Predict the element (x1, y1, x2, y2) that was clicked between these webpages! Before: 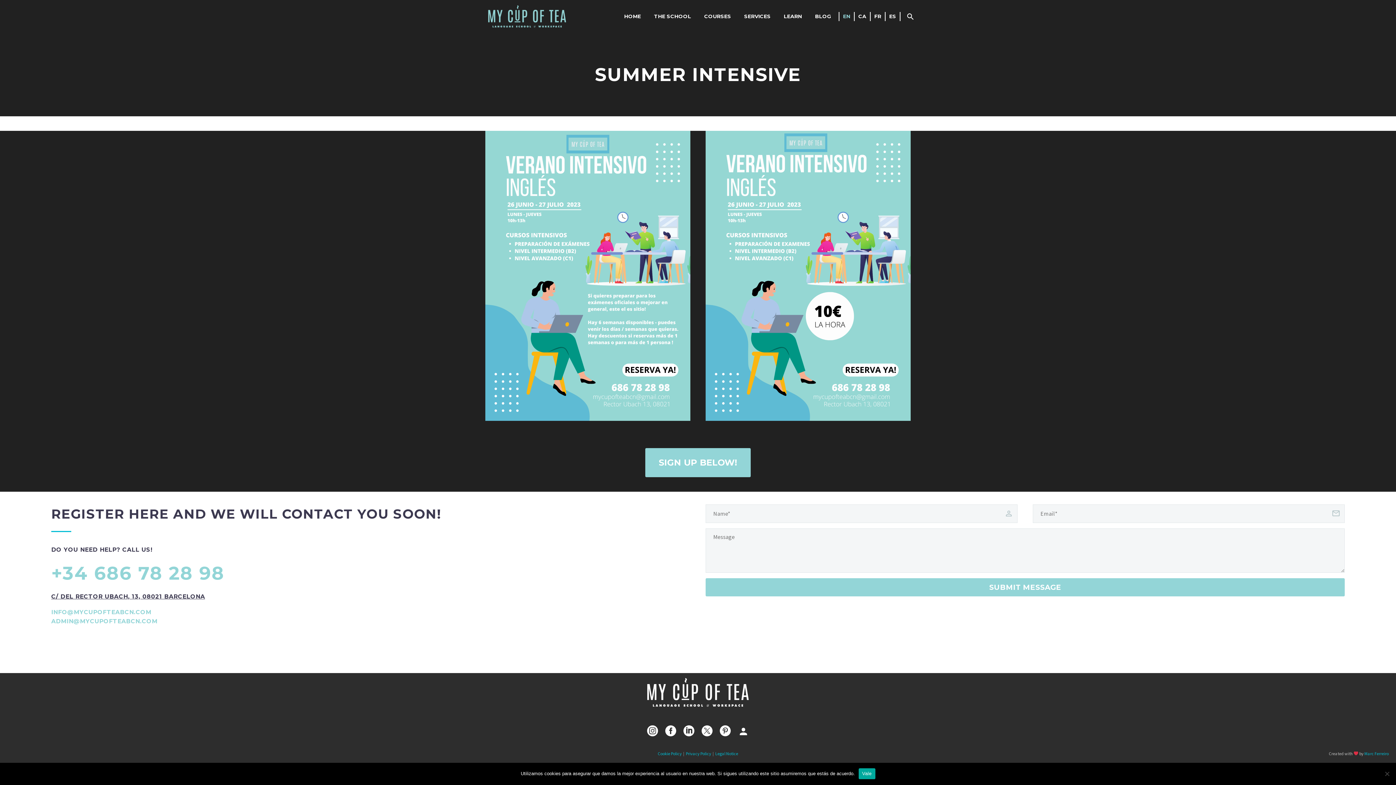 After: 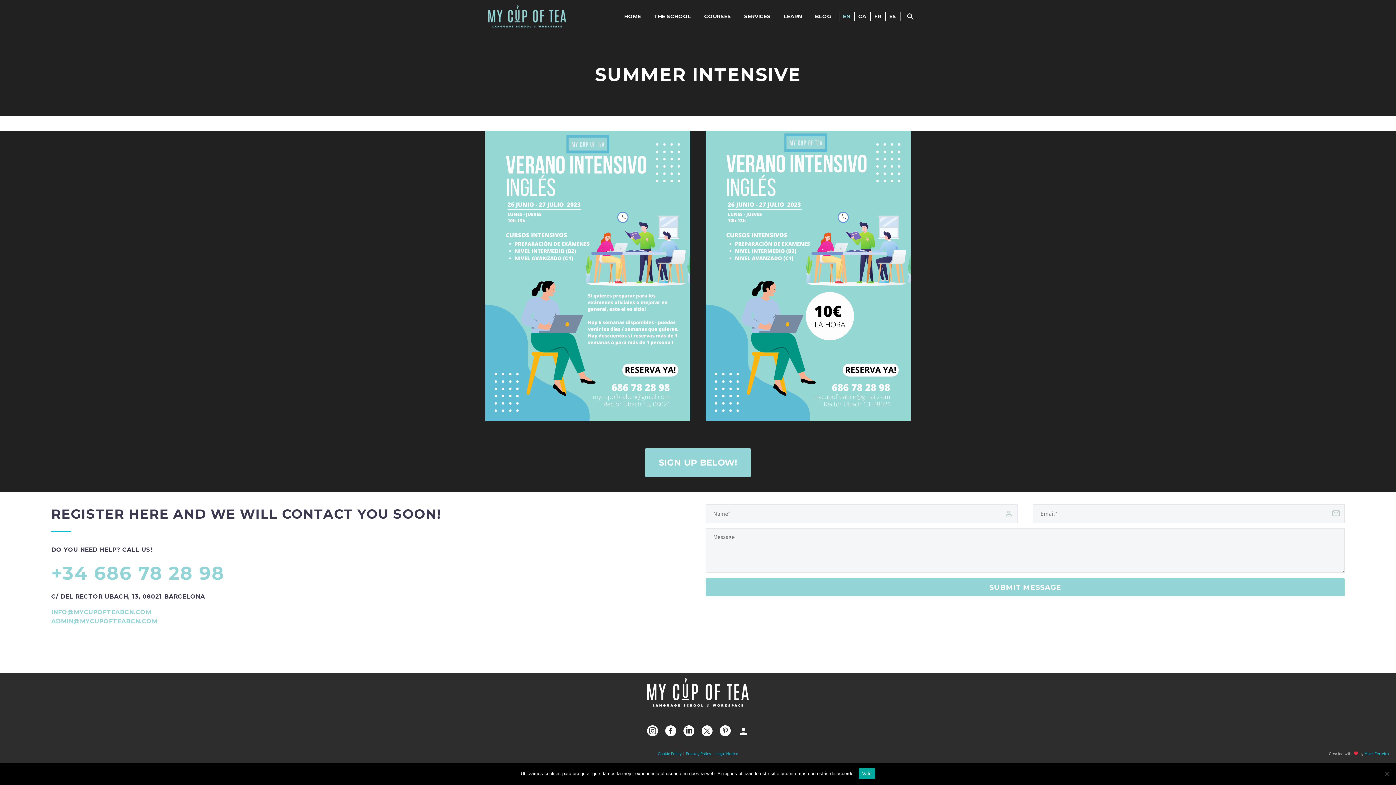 Action: label: INFO@MYCUPOFTEABCN.COM bbox: (51, 608, 151, 615)